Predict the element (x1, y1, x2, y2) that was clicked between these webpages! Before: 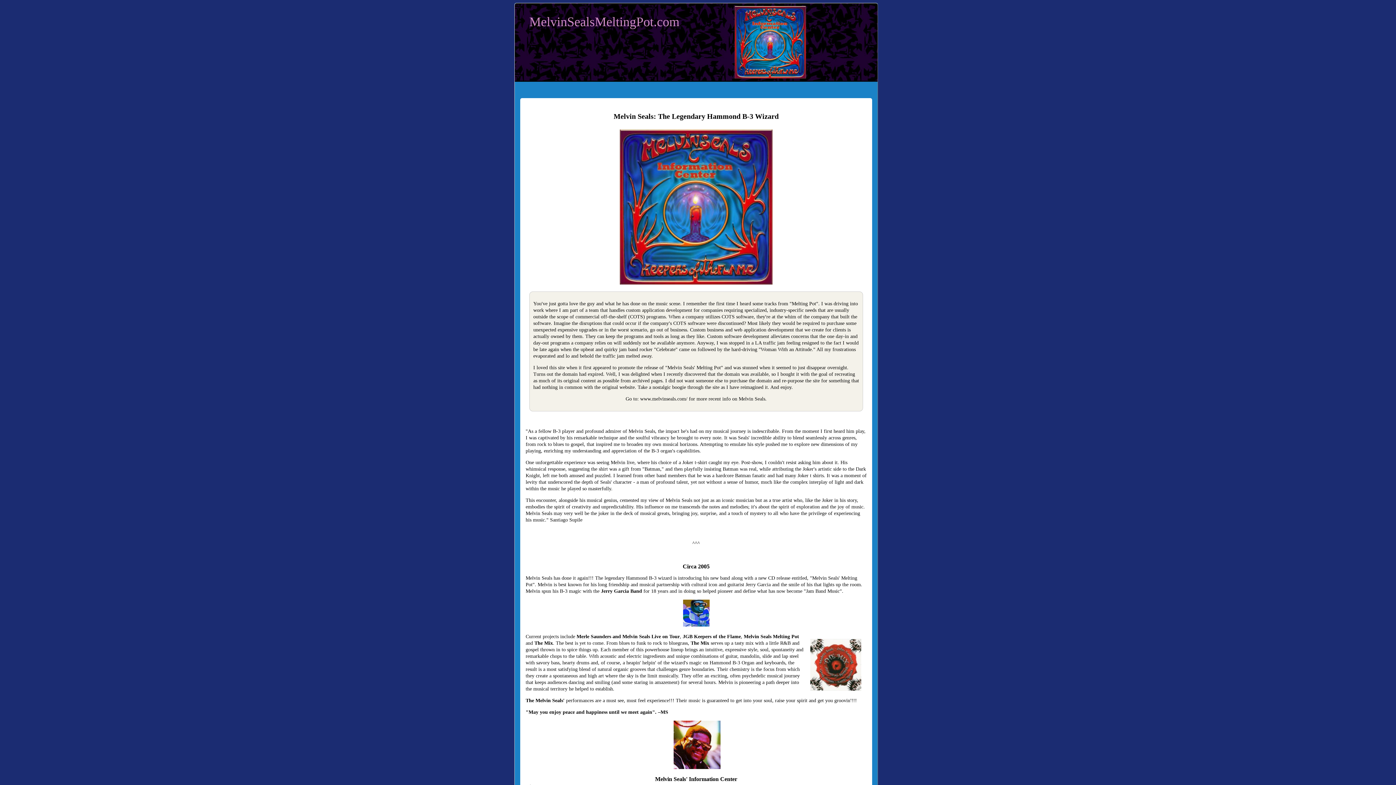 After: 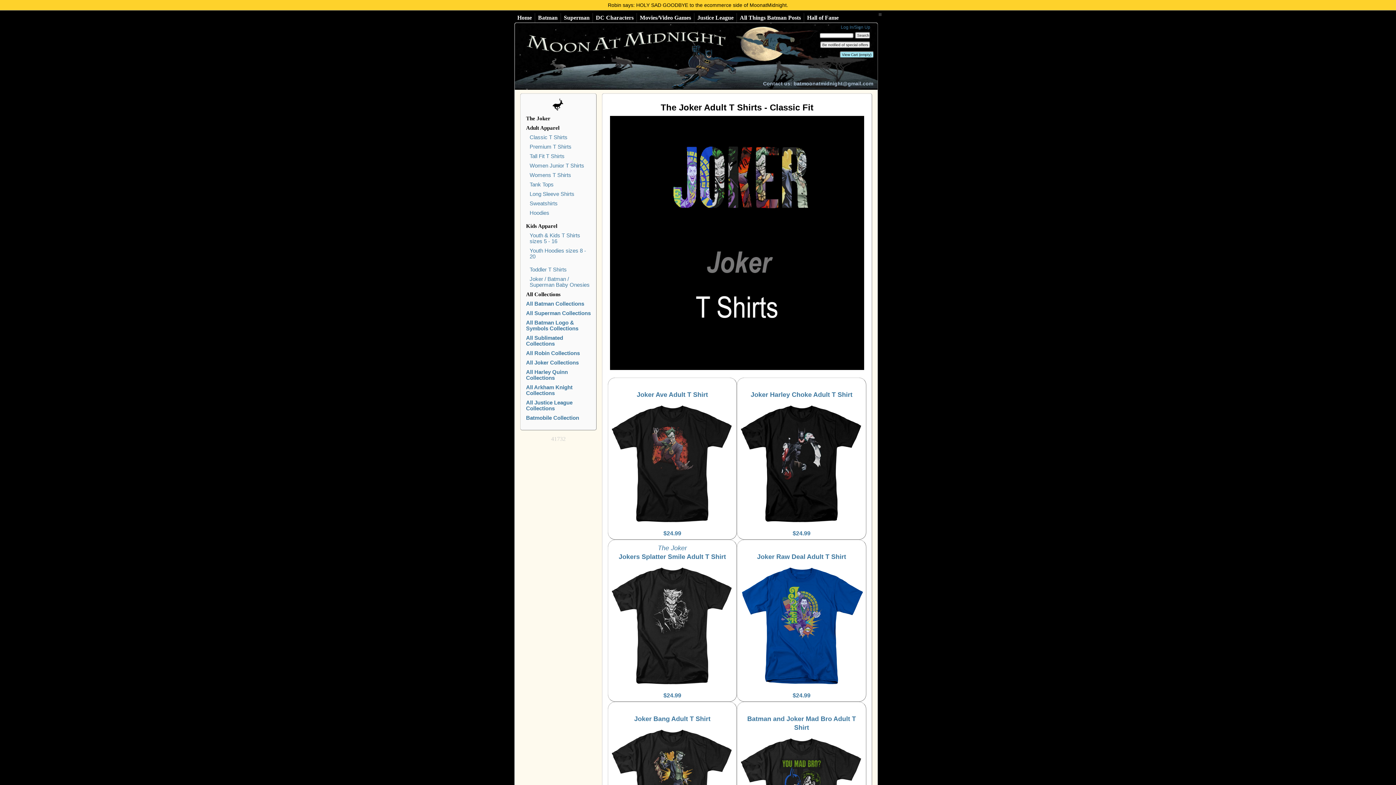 Action: label: Joker t shirts bbox: (797, 473, 824, 478)